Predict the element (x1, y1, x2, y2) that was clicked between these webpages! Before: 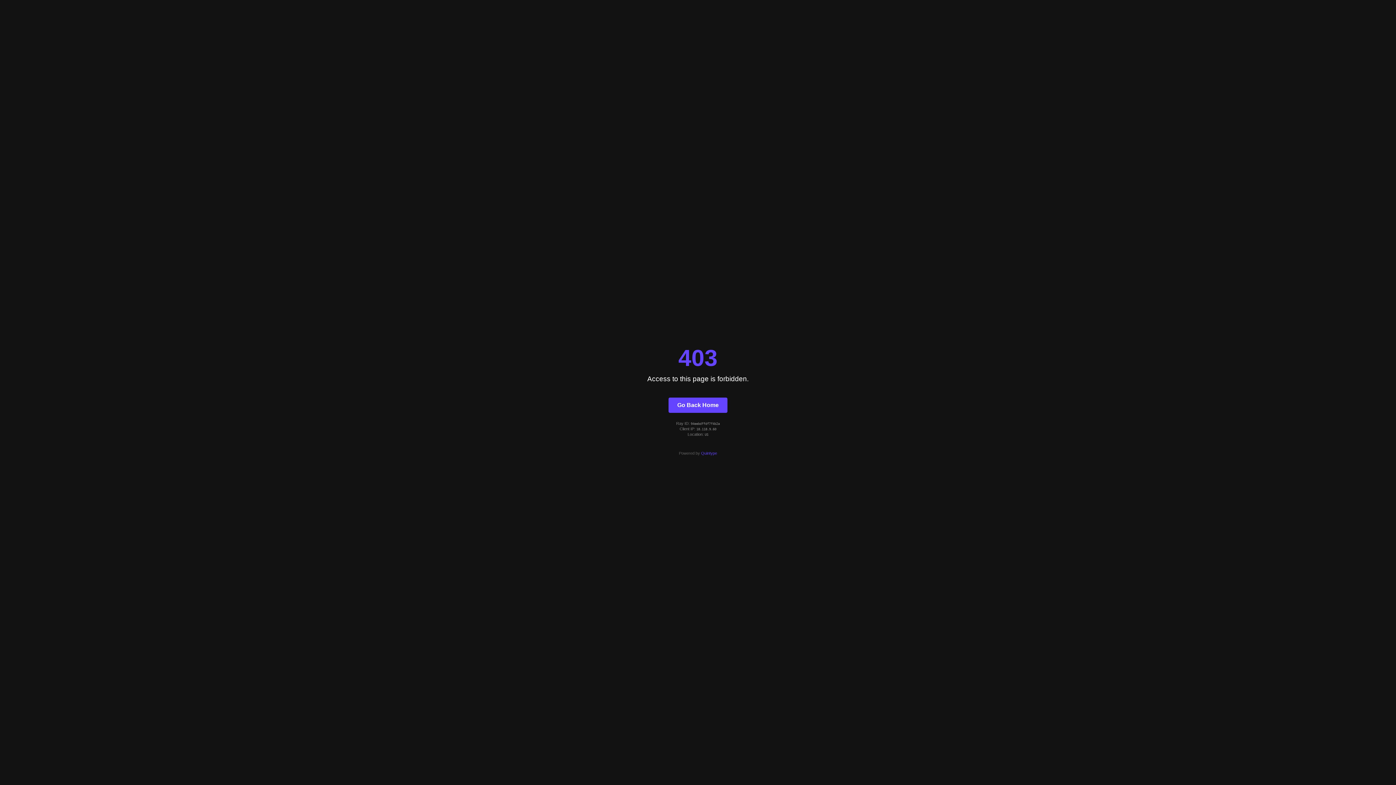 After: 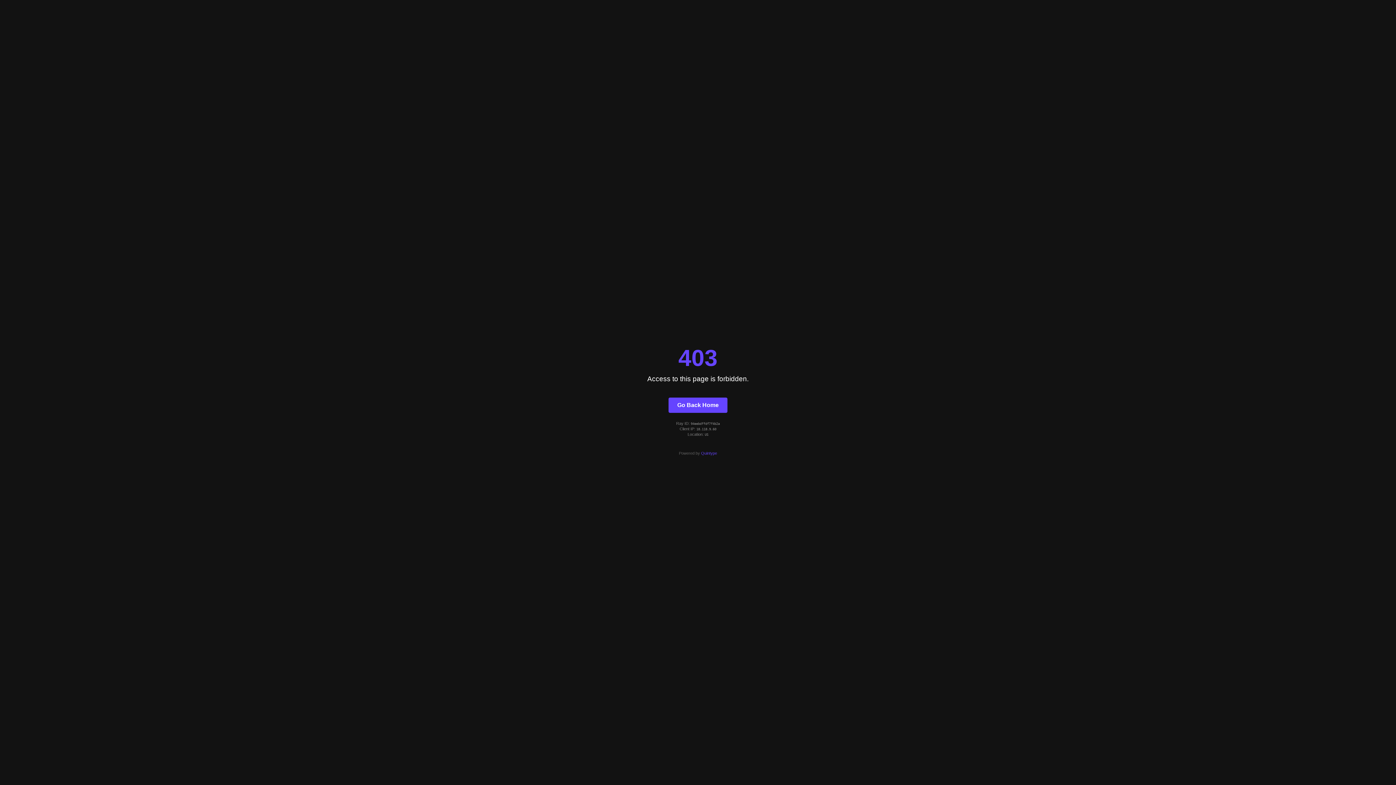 Action: label: Quintype bbox: (701, 451, 717, 455)